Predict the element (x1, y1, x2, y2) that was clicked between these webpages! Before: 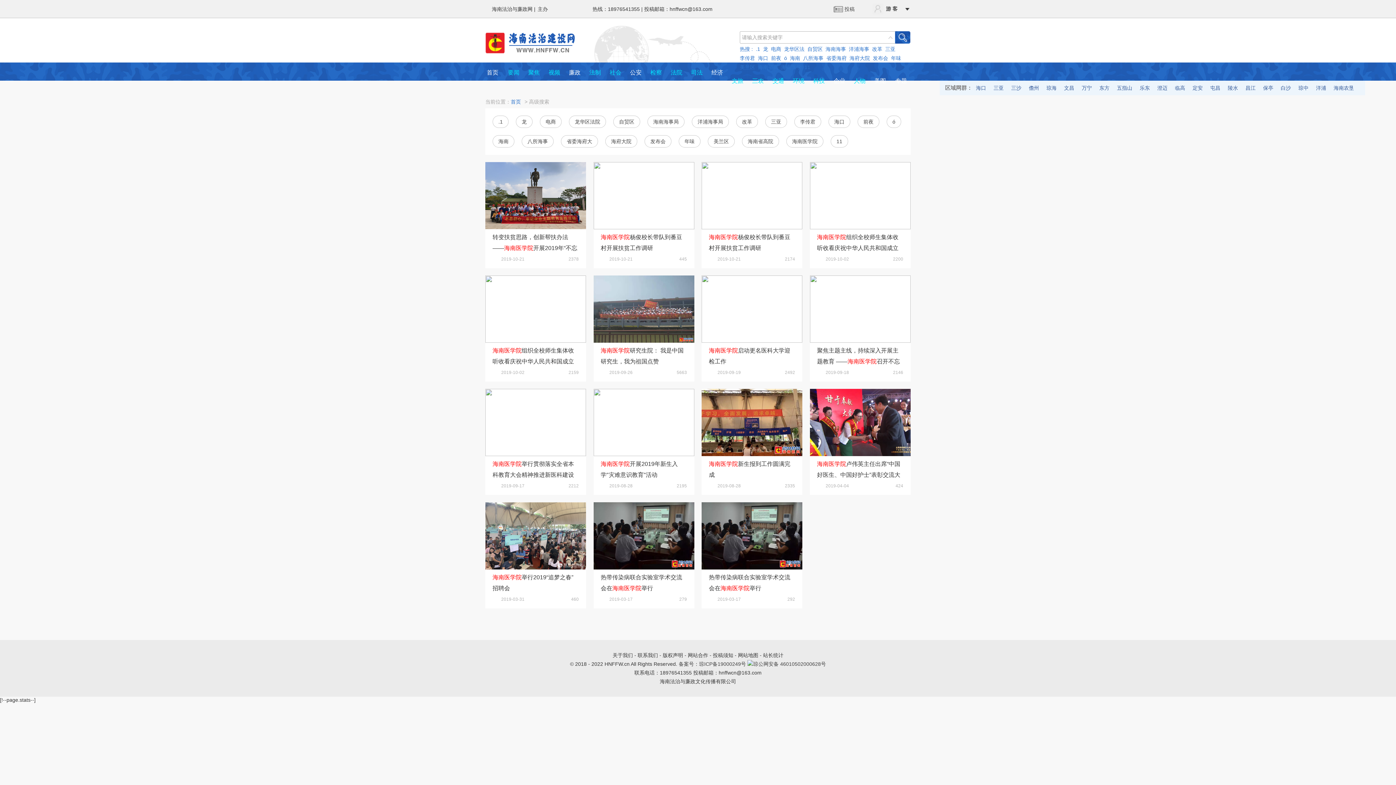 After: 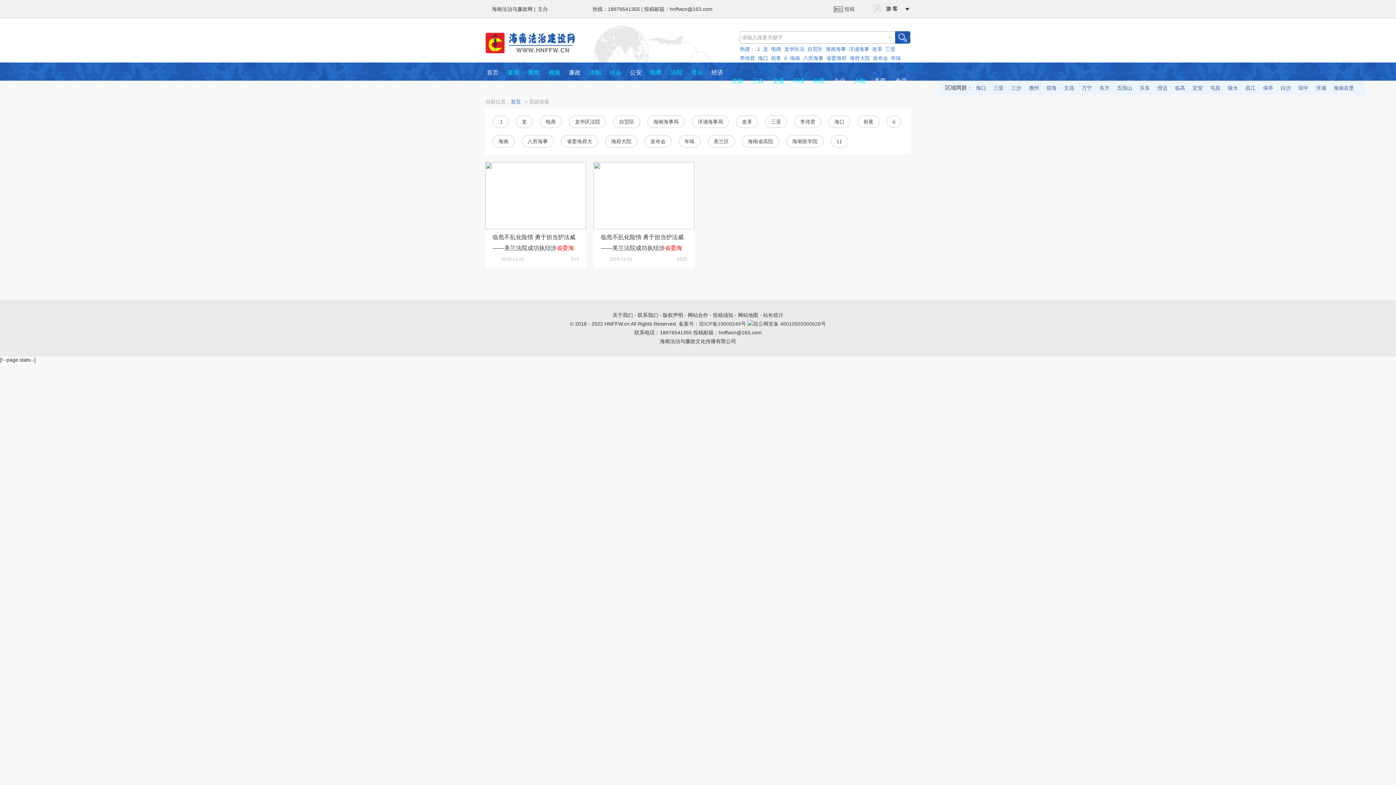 Action: label: 省委海府大 bbox: (561, 135, 598, 147)